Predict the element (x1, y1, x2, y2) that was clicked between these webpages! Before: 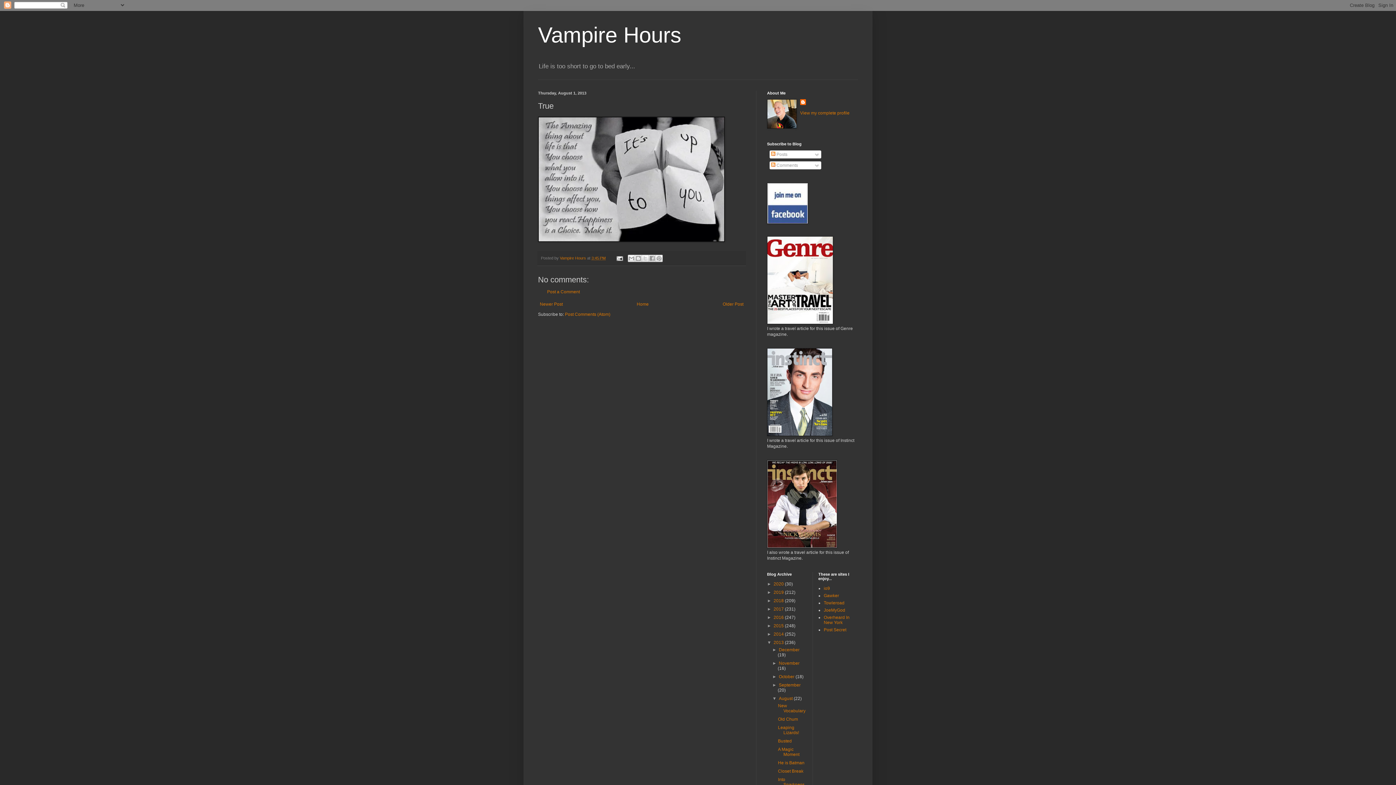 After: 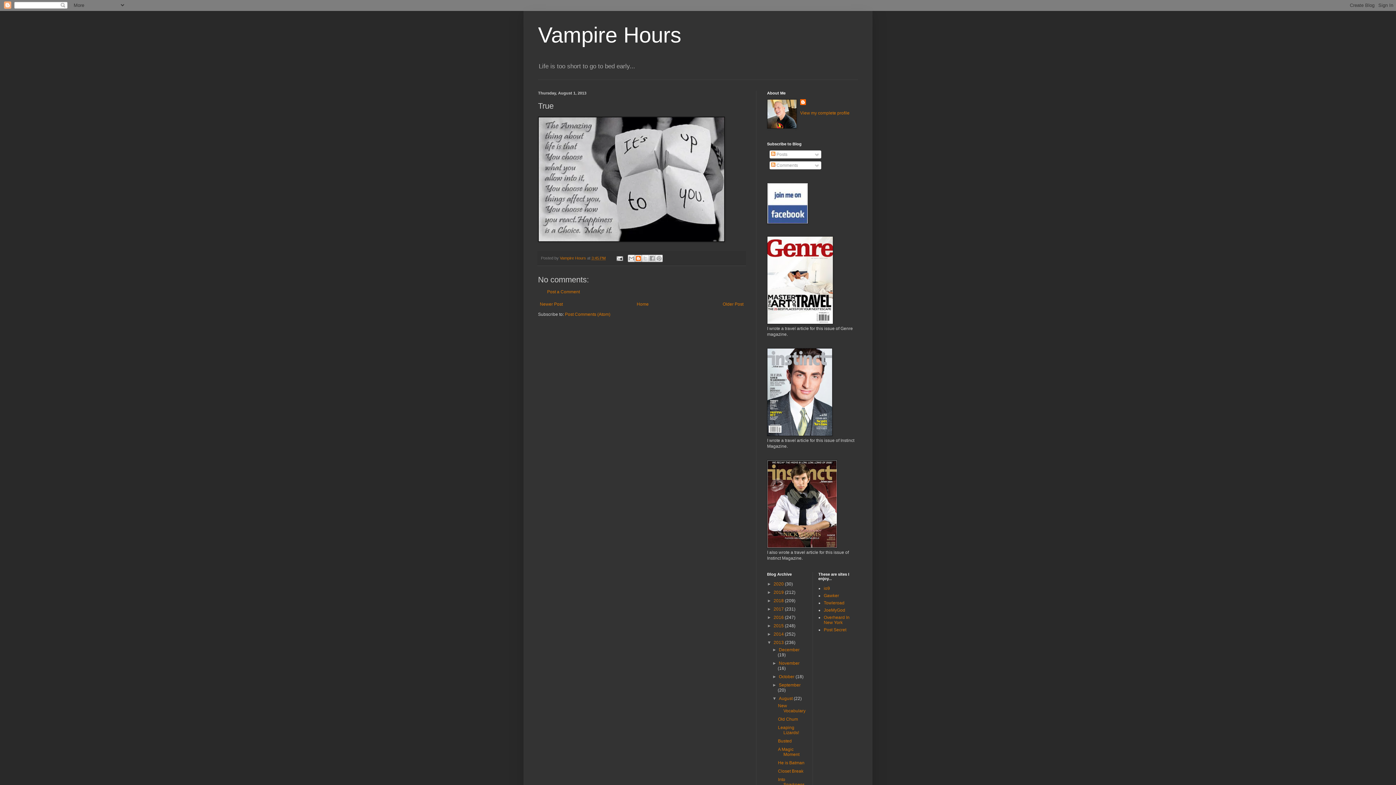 Action: label: BlogThis! bbox: (634, 255, 642, 262)